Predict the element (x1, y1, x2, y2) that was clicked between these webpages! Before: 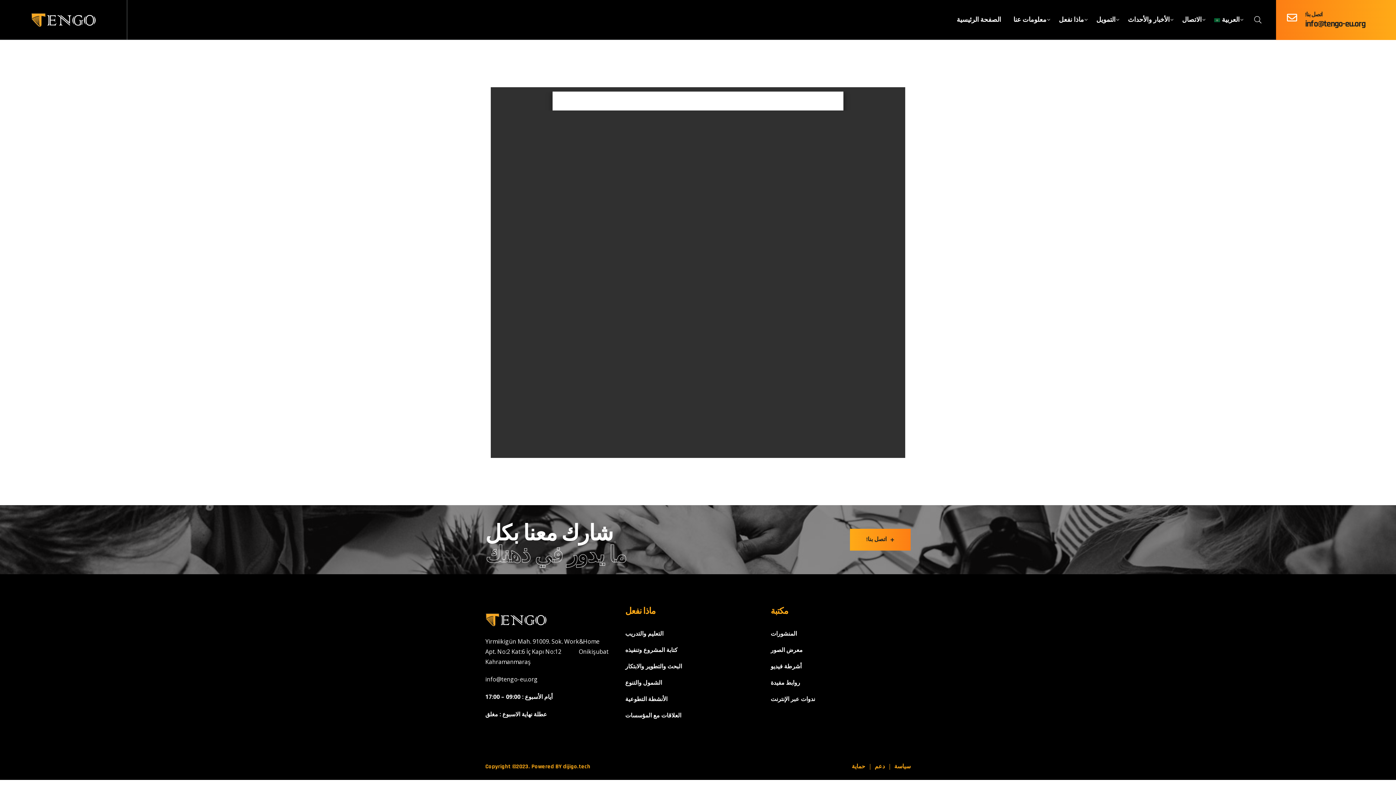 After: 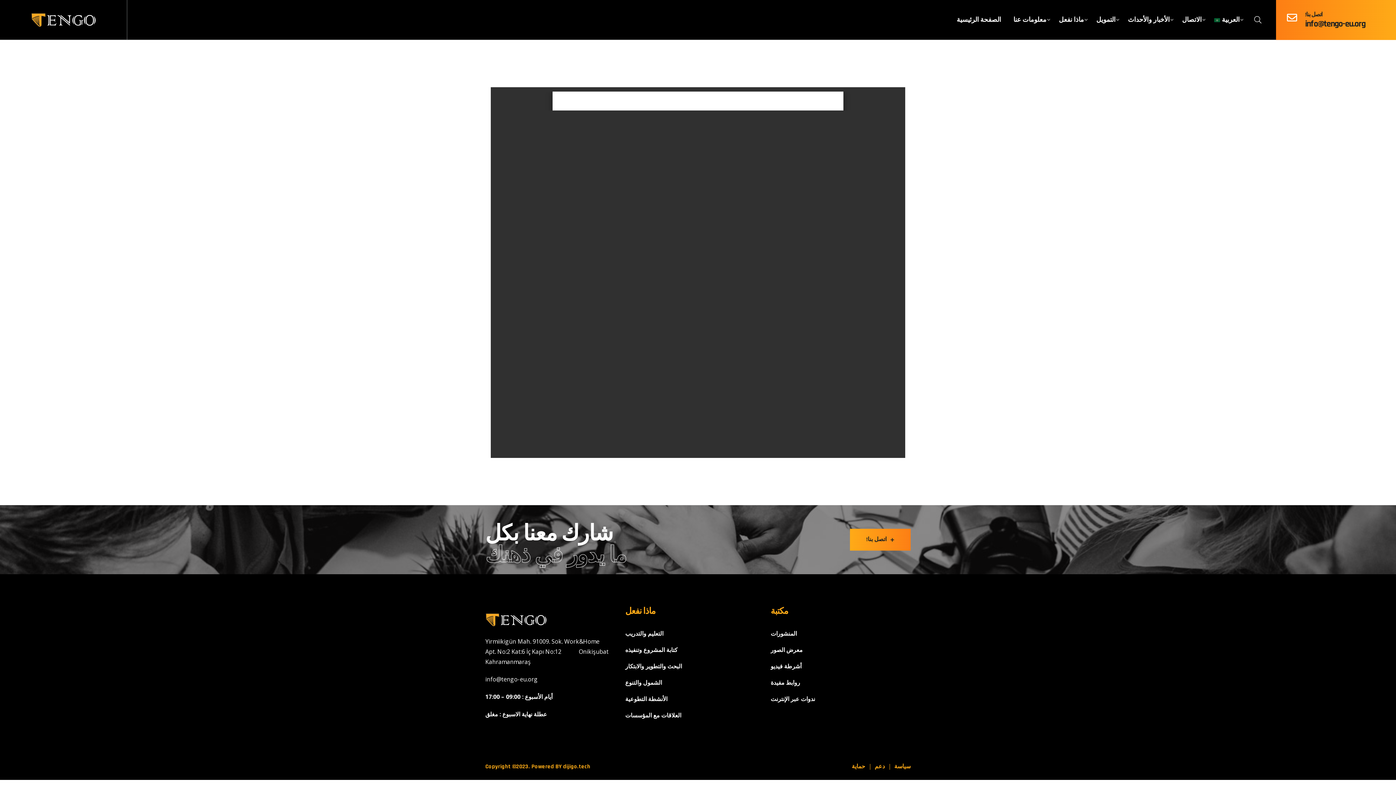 Action: label: سياسة bbox: (894, 763, 910, 771)